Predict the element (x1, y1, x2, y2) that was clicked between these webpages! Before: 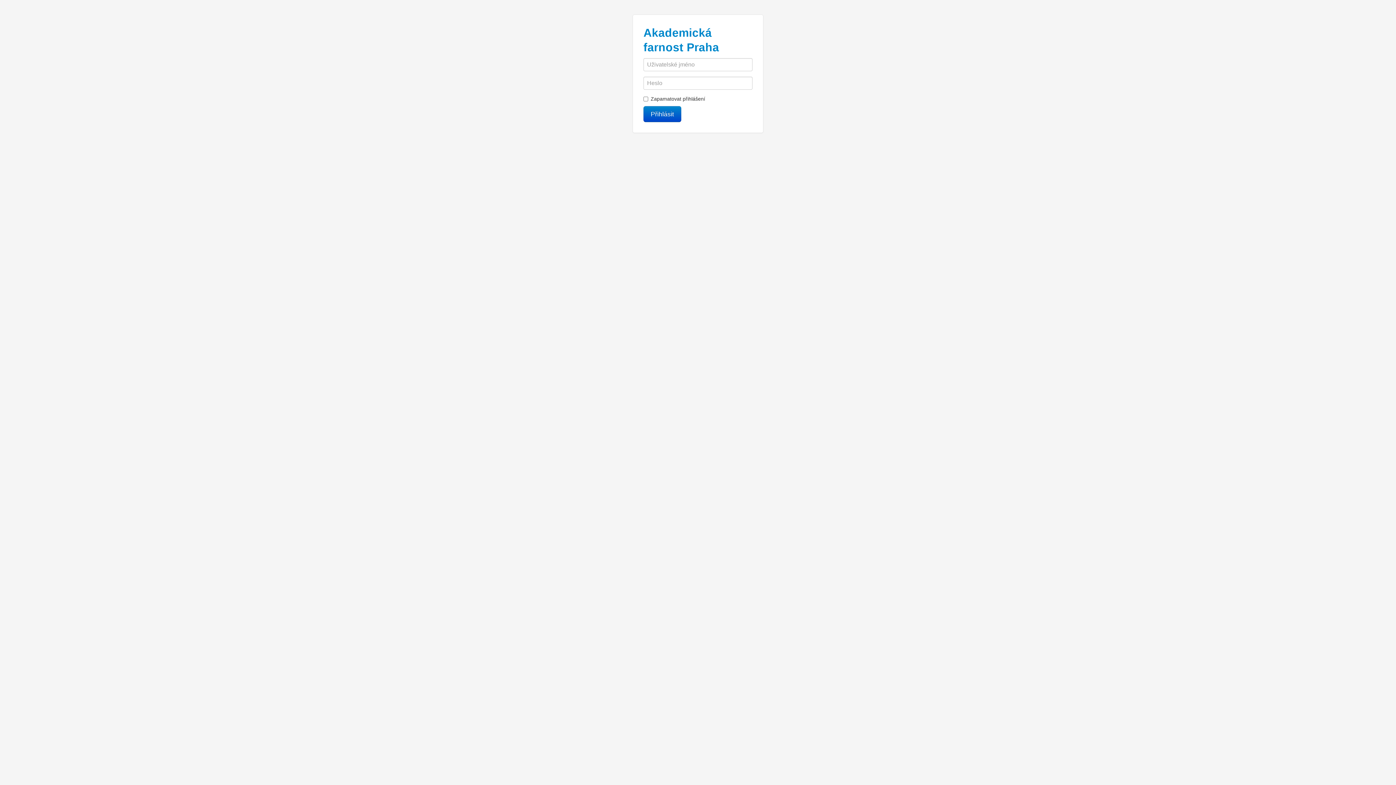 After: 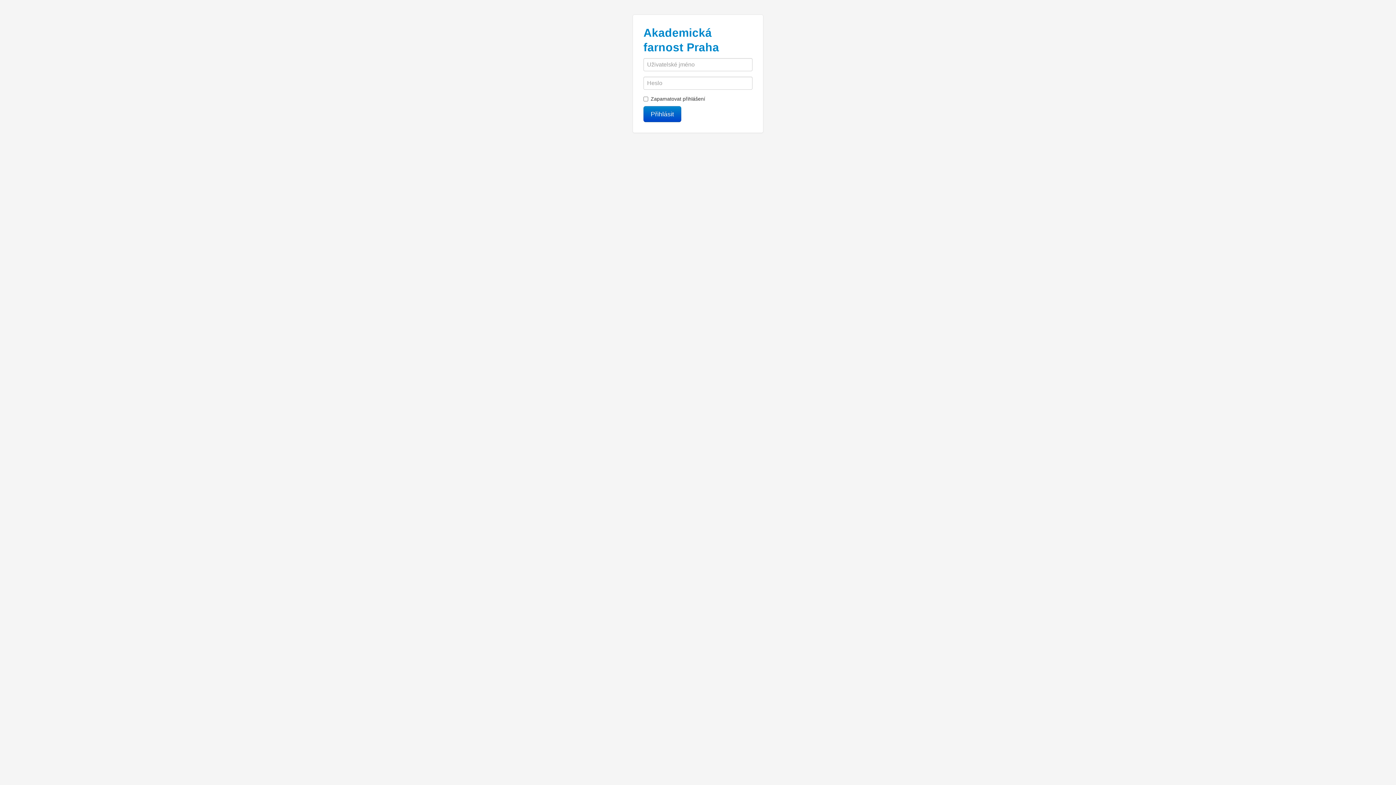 Action: label: Přihlásit bbox: (643, 106, 681, 122)